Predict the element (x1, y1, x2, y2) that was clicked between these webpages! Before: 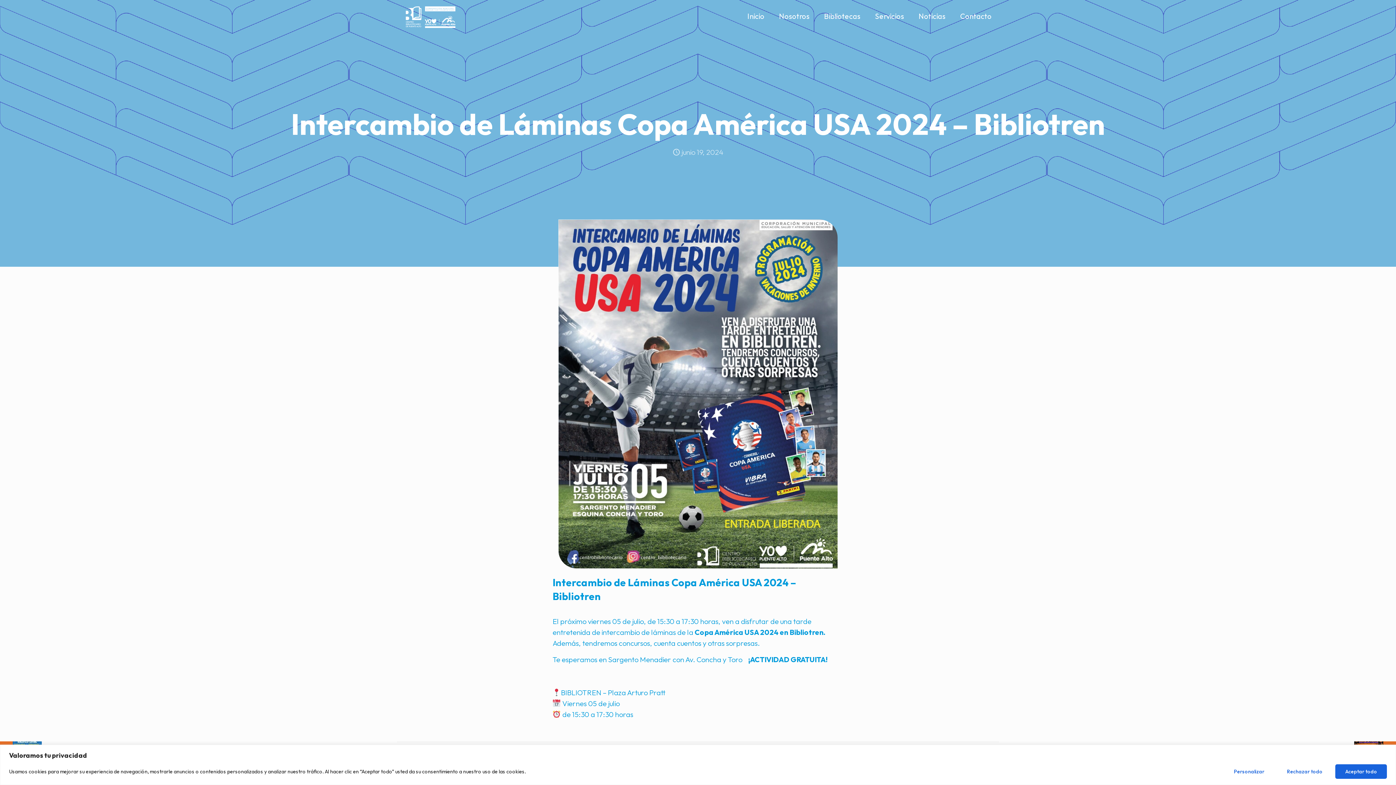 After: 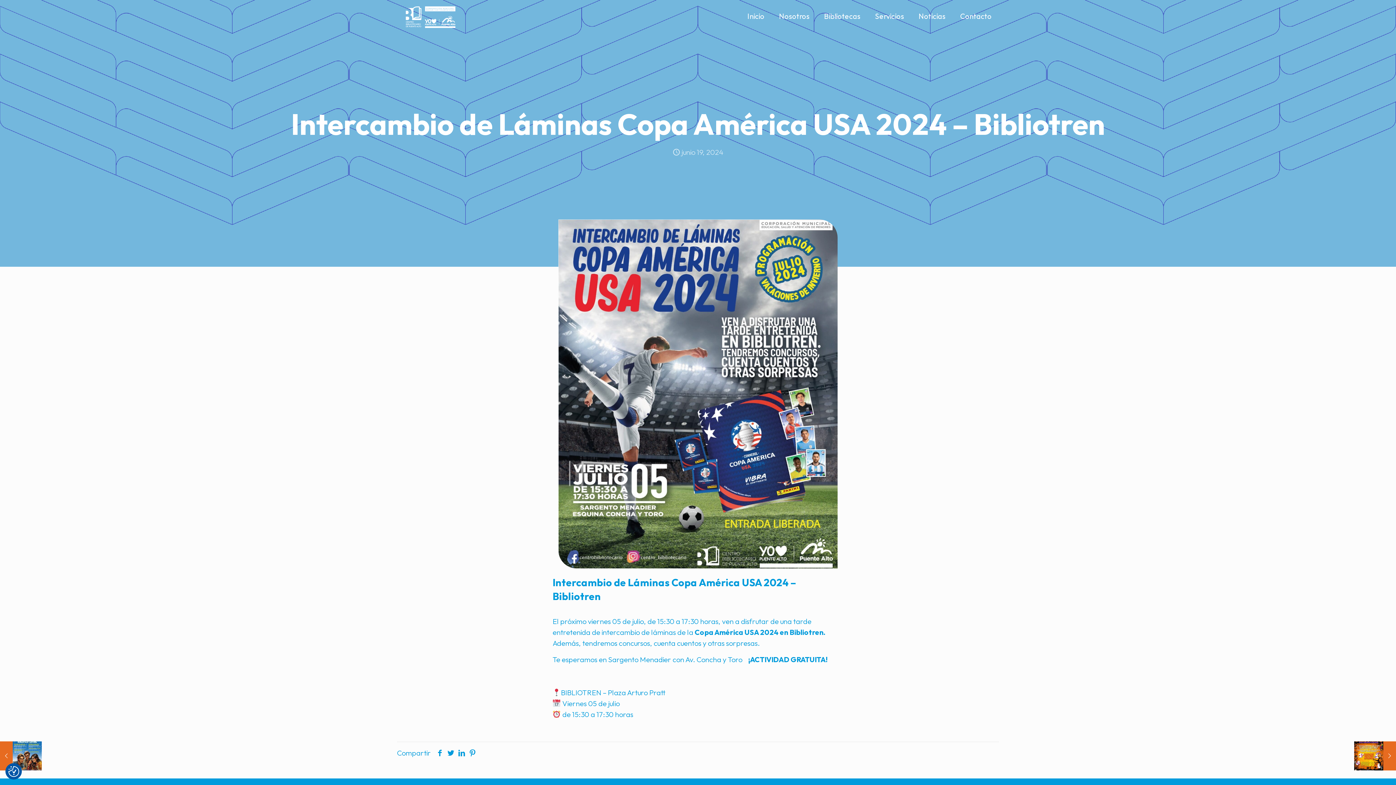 Action: label: Rechazar todo bbox: (1277, 764, 1332, 779)